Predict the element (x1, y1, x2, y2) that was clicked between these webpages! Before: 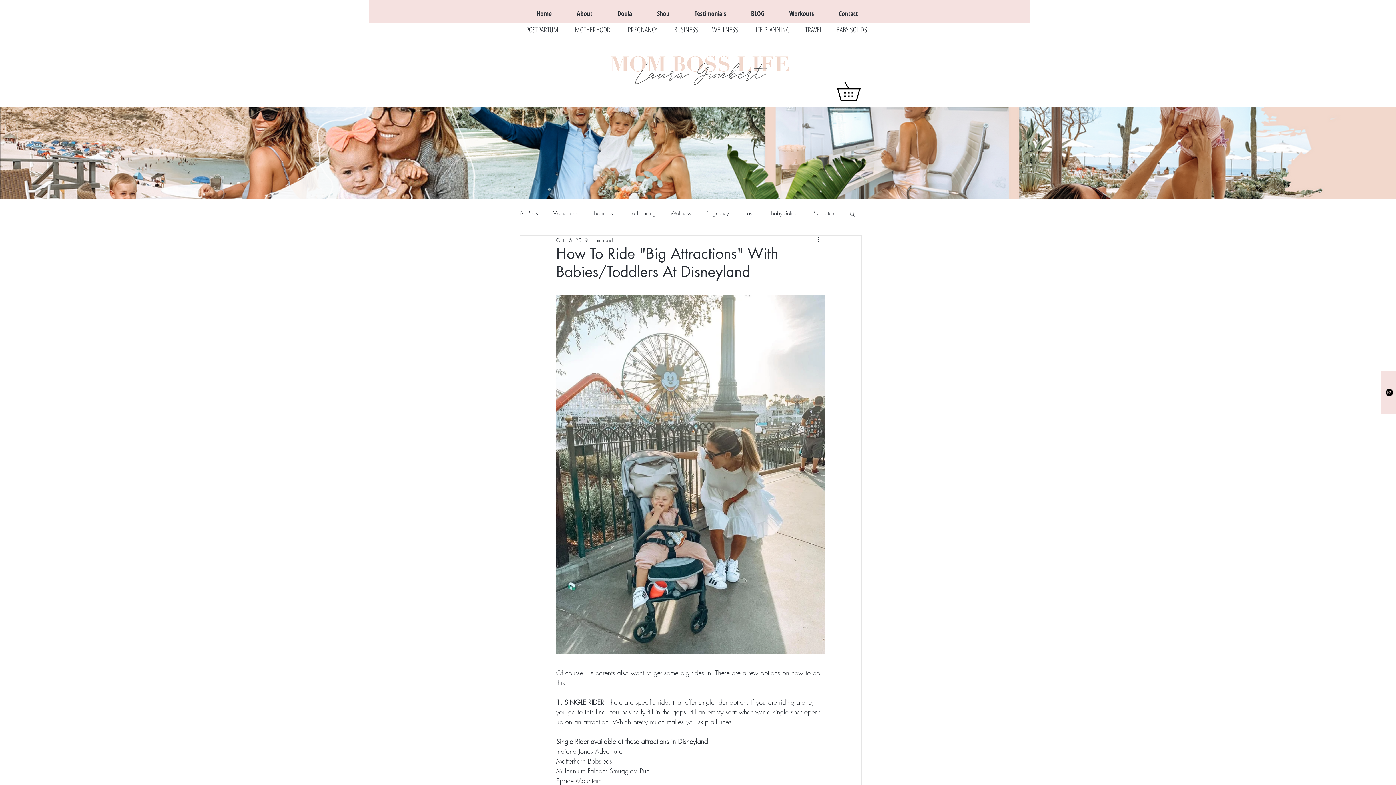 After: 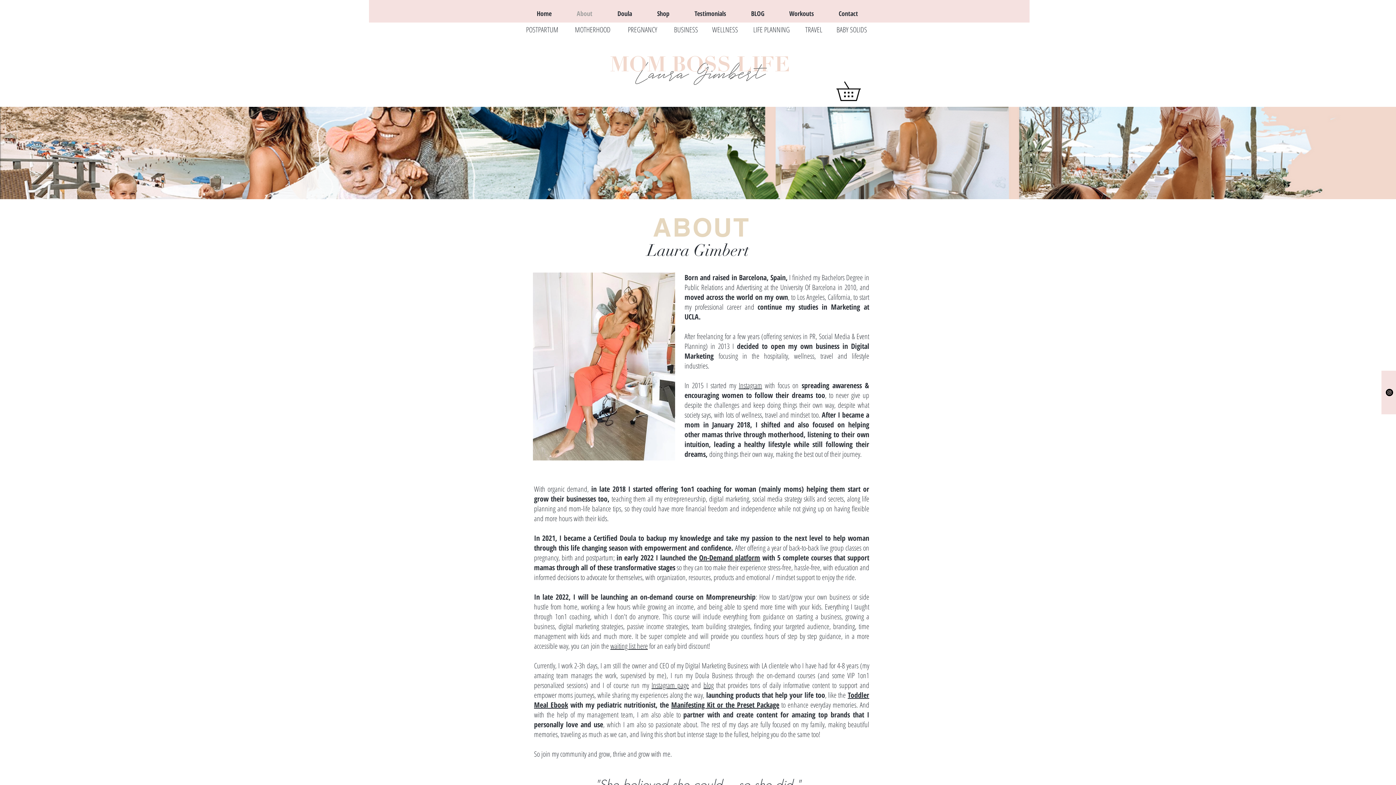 Action: bbox: (564, 4, 605, 22) label: About